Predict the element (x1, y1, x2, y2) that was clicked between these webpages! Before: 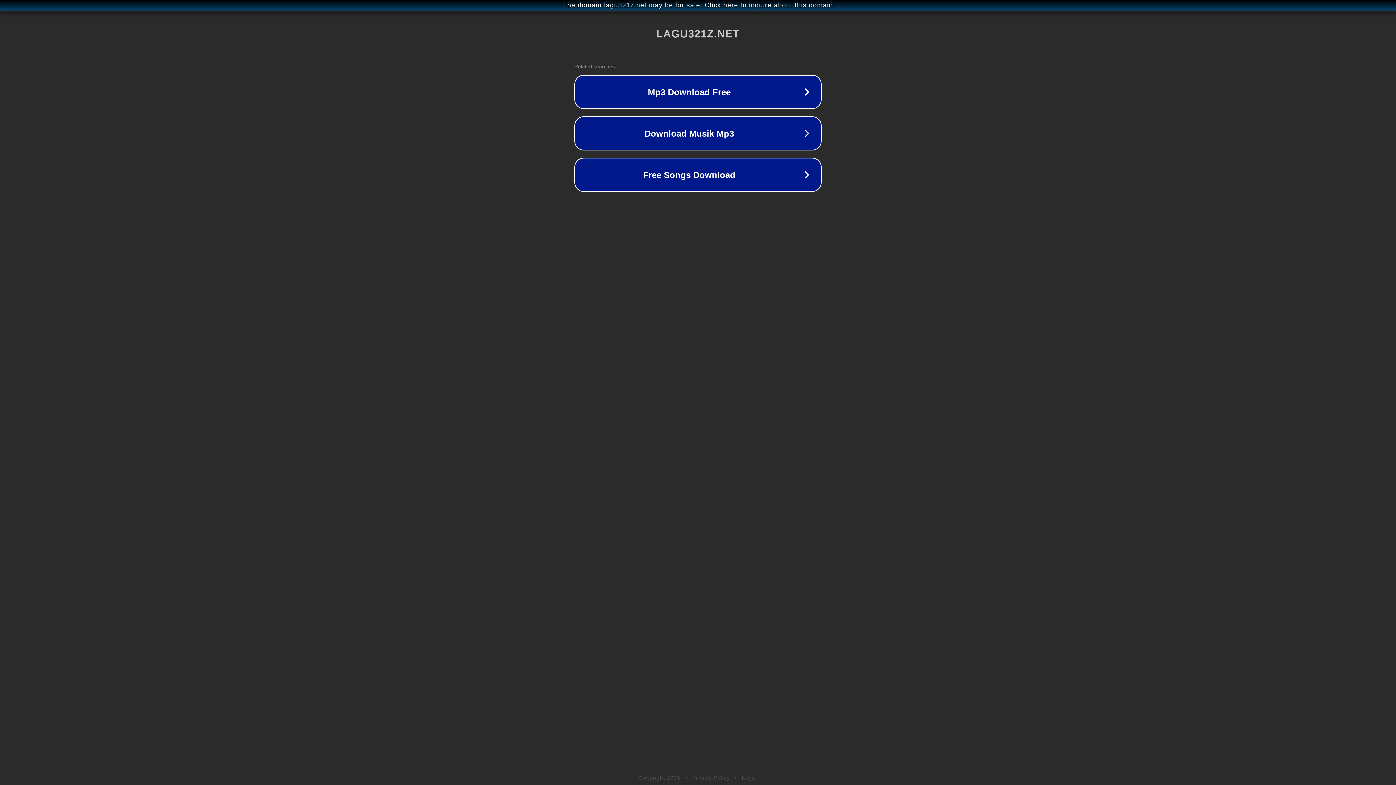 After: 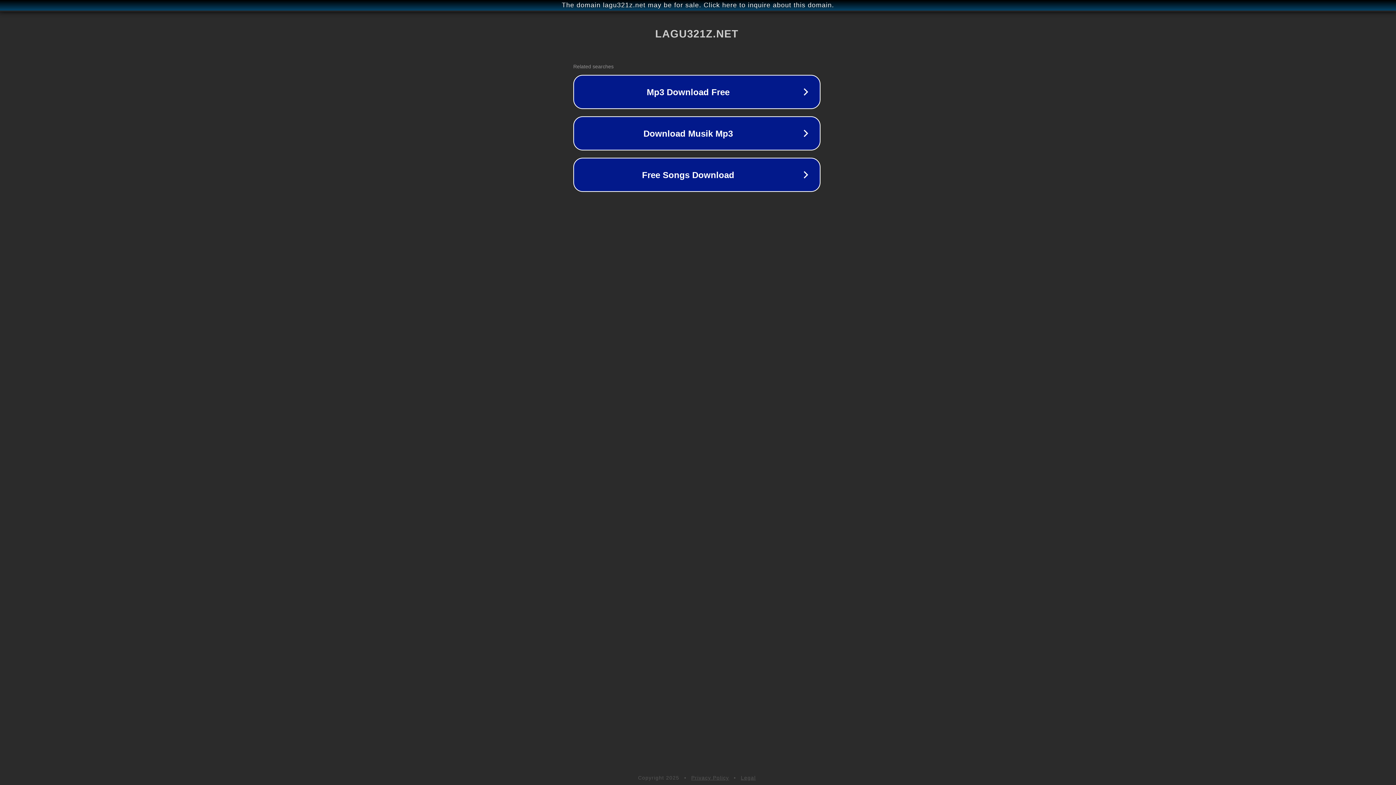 Action: bbox: (1, 1, 1397, 9) label: The domain lagu321z.net may be for sale. Click here to inquire about this domain.